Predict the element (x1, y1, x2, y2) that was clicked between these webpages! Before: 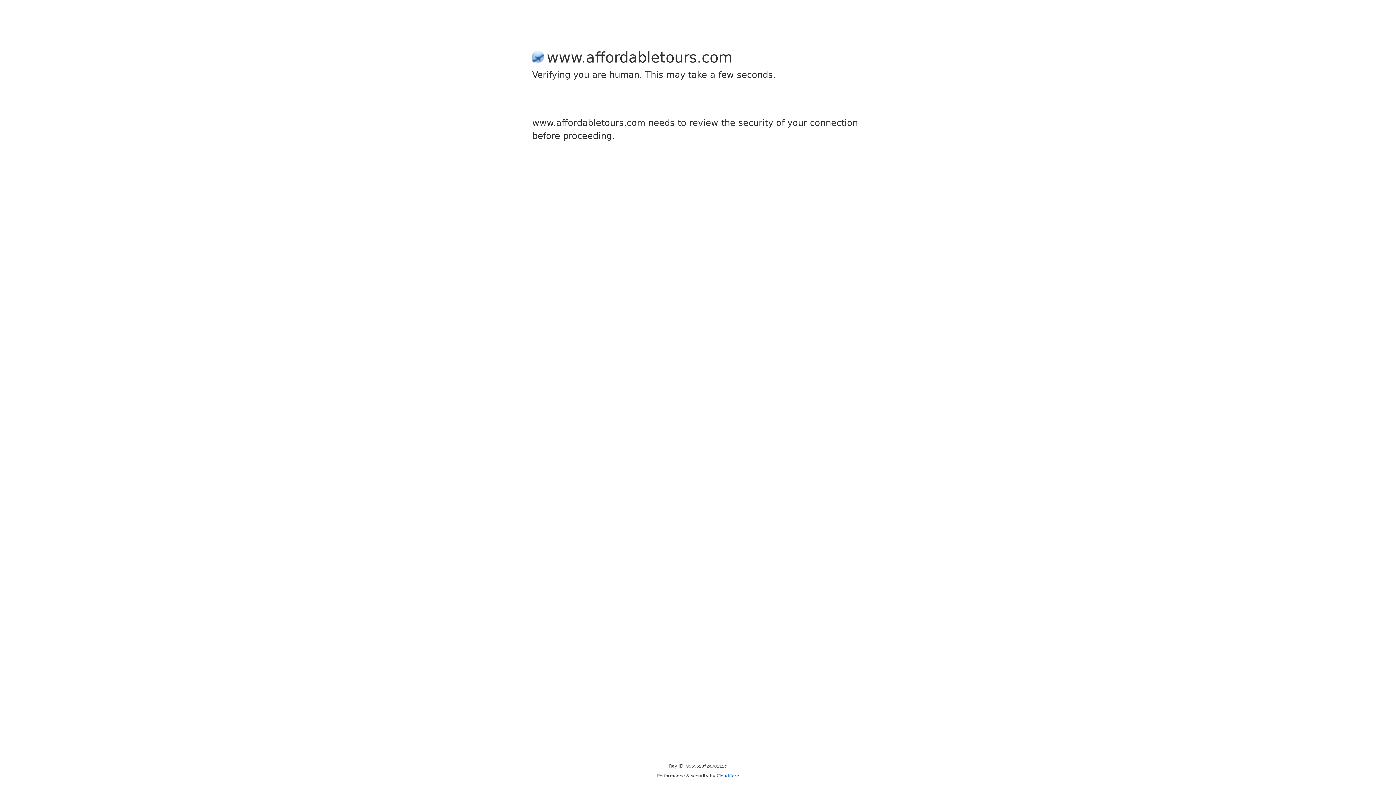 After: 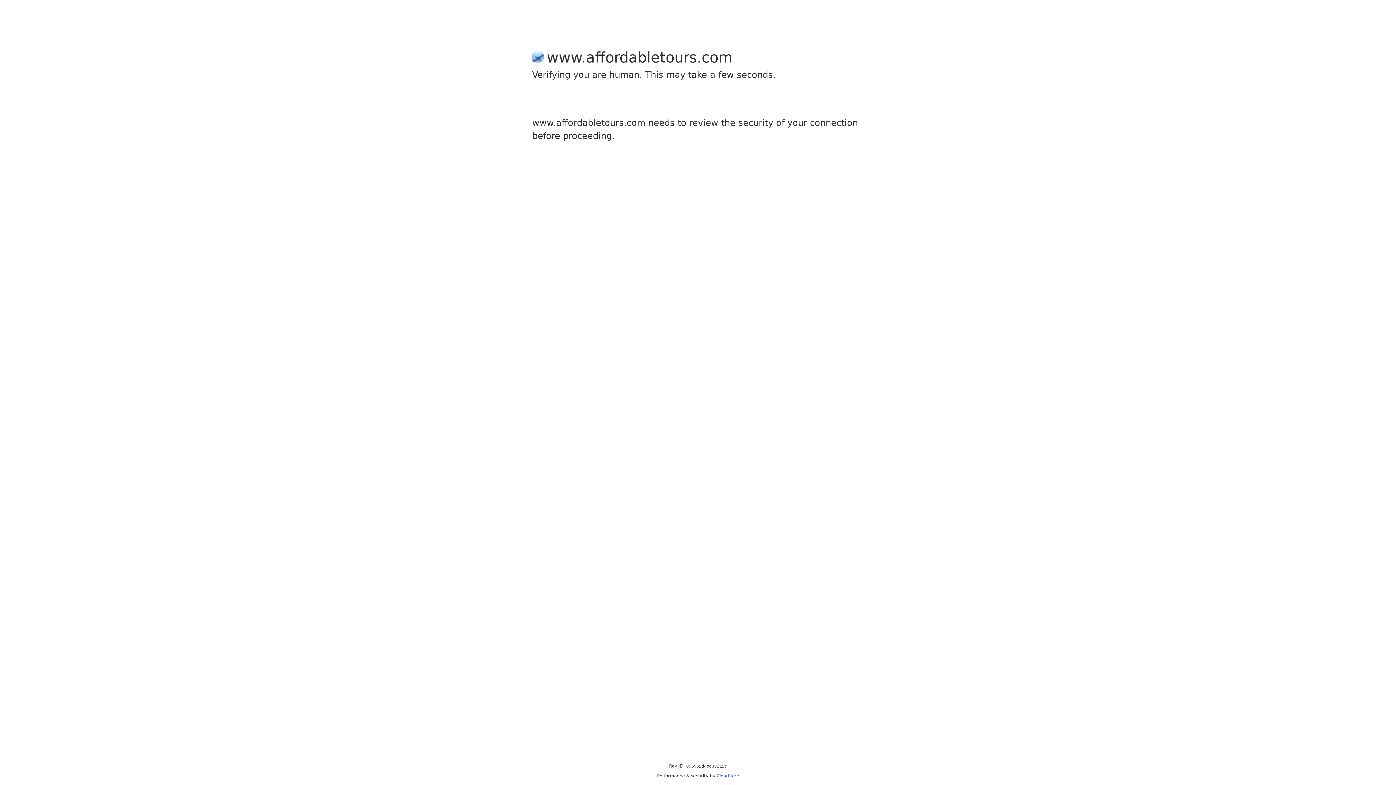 Action: bbox: (716, 773, 739, 778) label: Cloudflare